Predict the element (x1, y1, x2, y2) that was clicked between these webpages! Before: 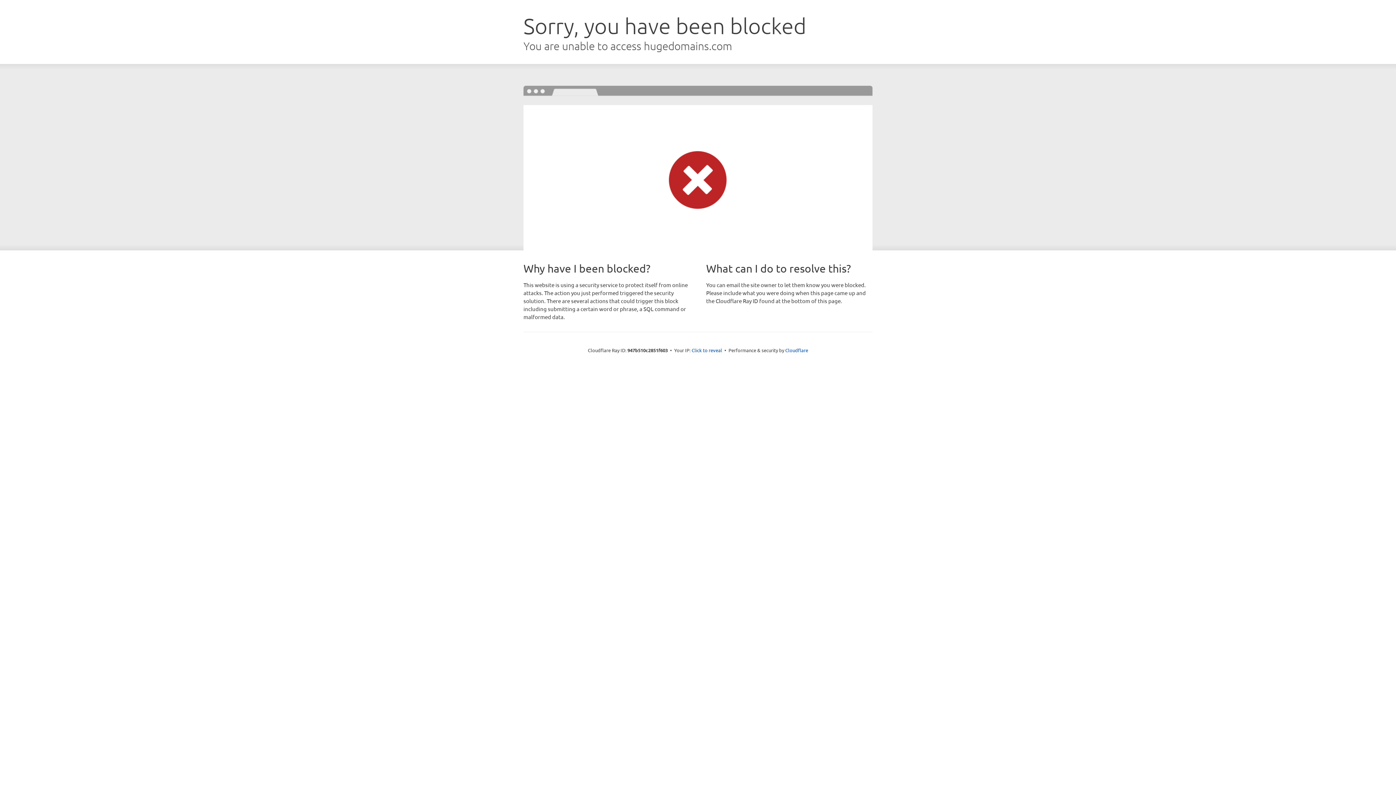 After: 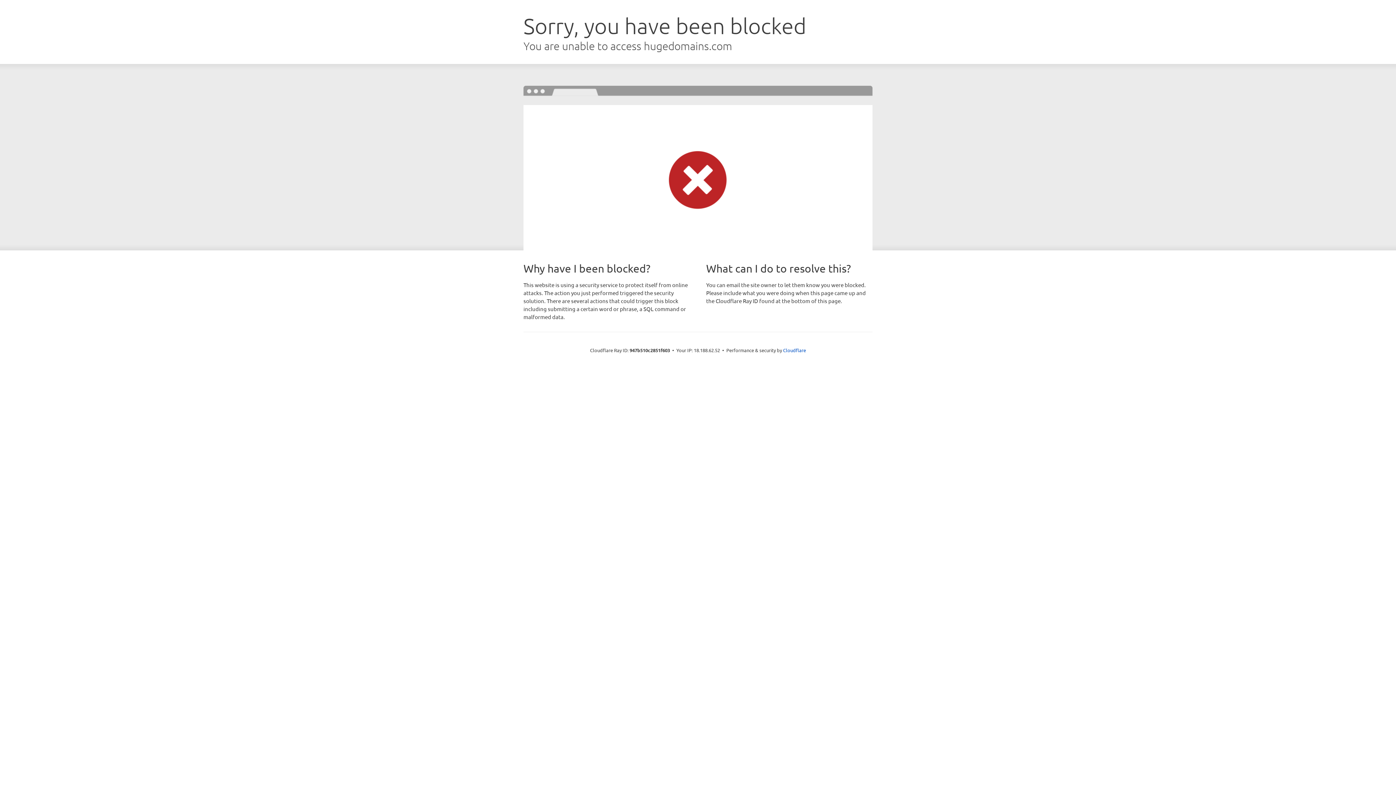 Action: bbox: (691, 346, 722, 353) label: Click to reveal